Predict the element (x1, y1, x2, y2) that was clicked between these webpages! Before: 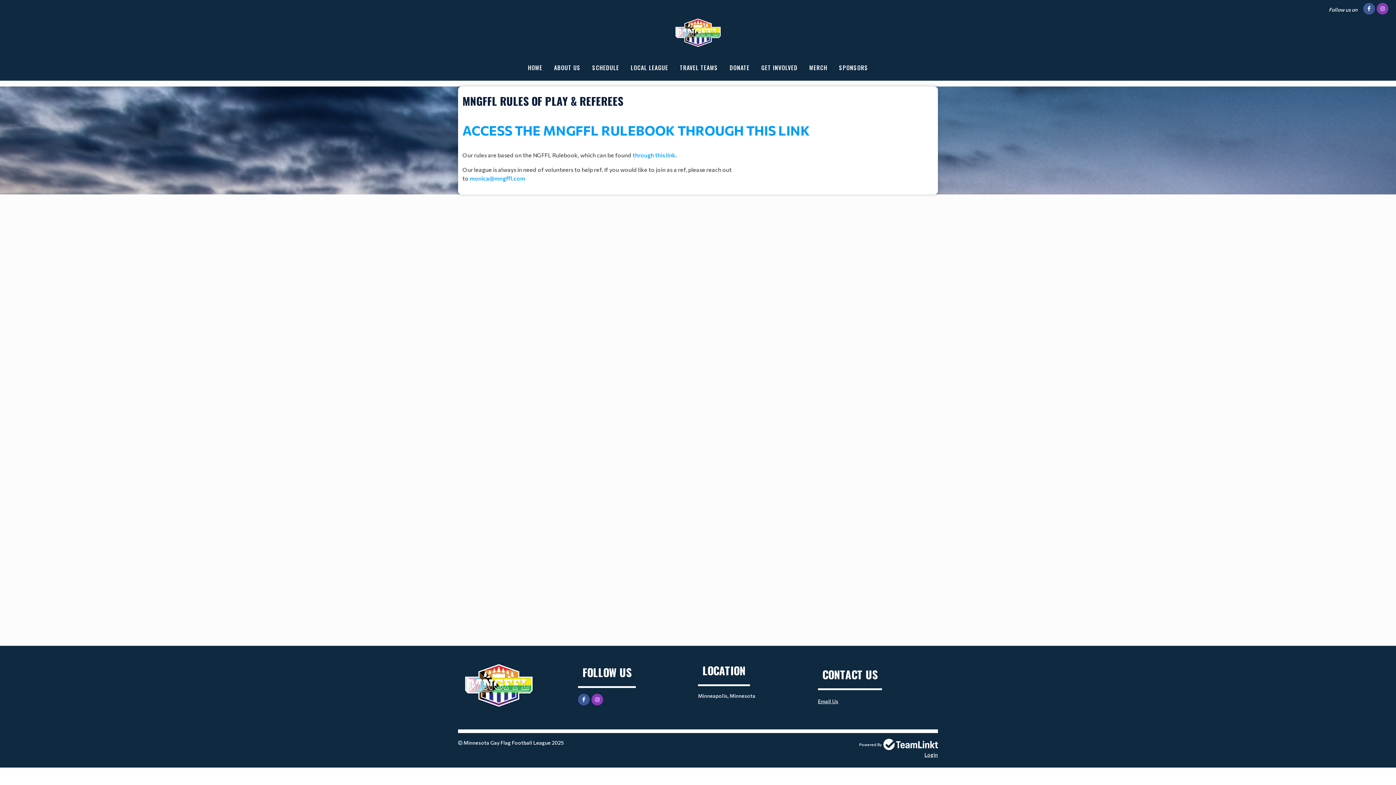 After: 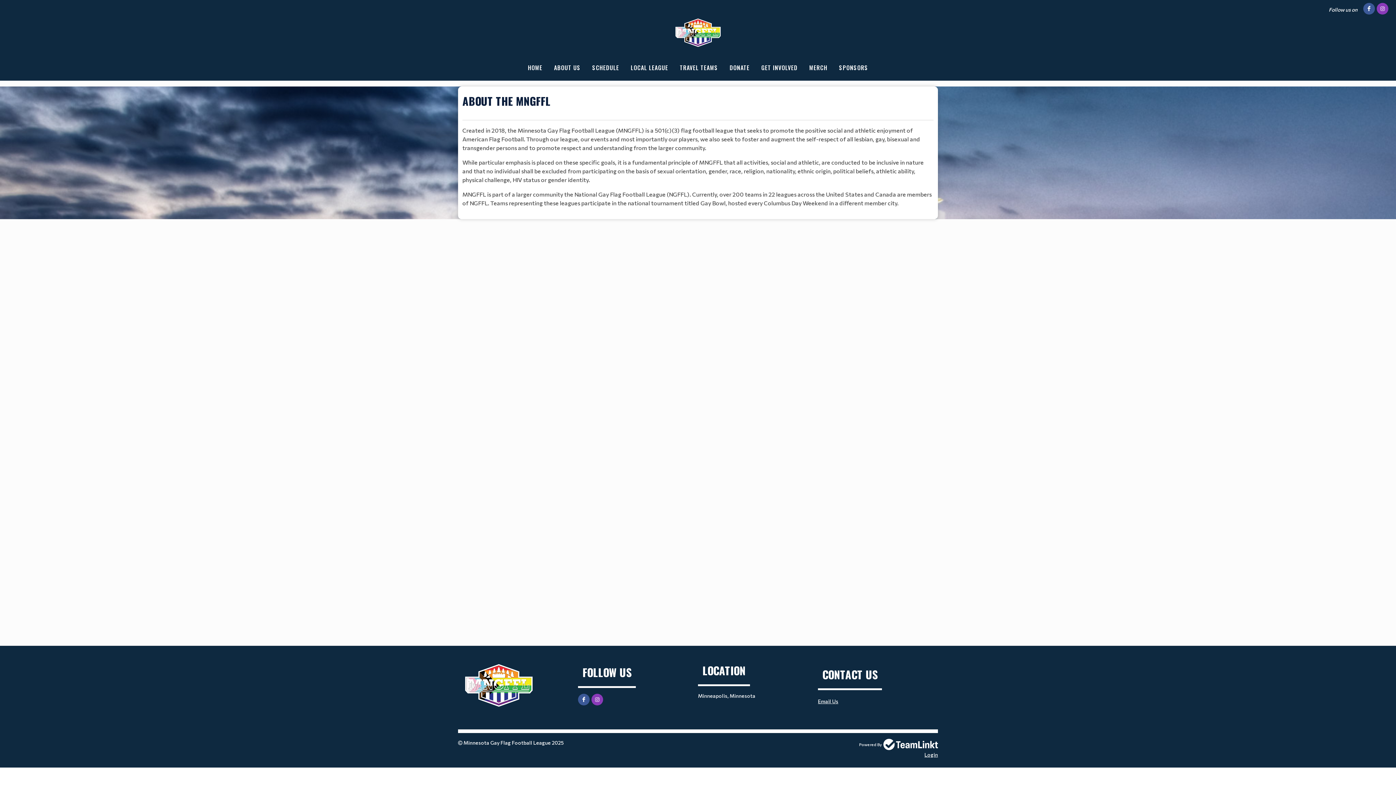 Action: bbox: (548, 58, 586, 77) label: ABOUT US